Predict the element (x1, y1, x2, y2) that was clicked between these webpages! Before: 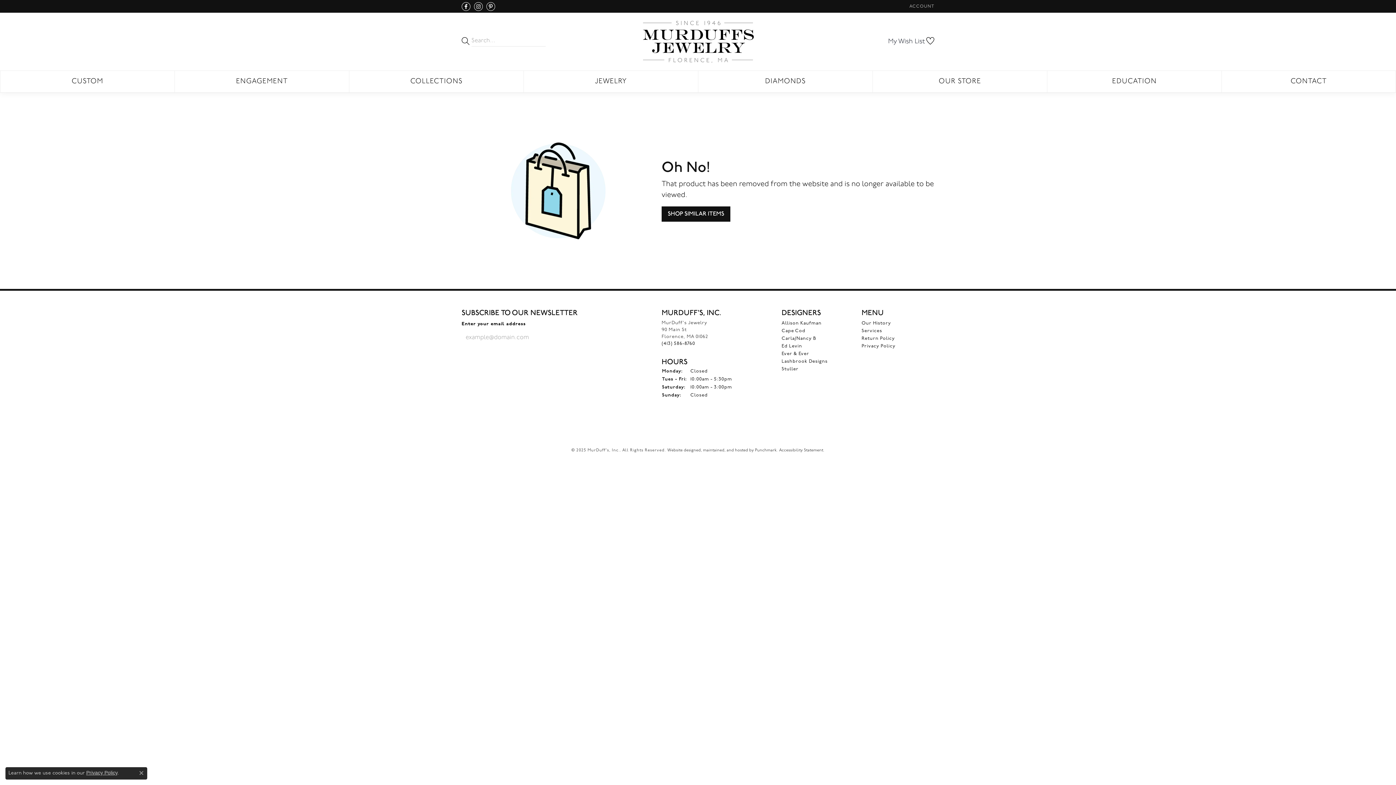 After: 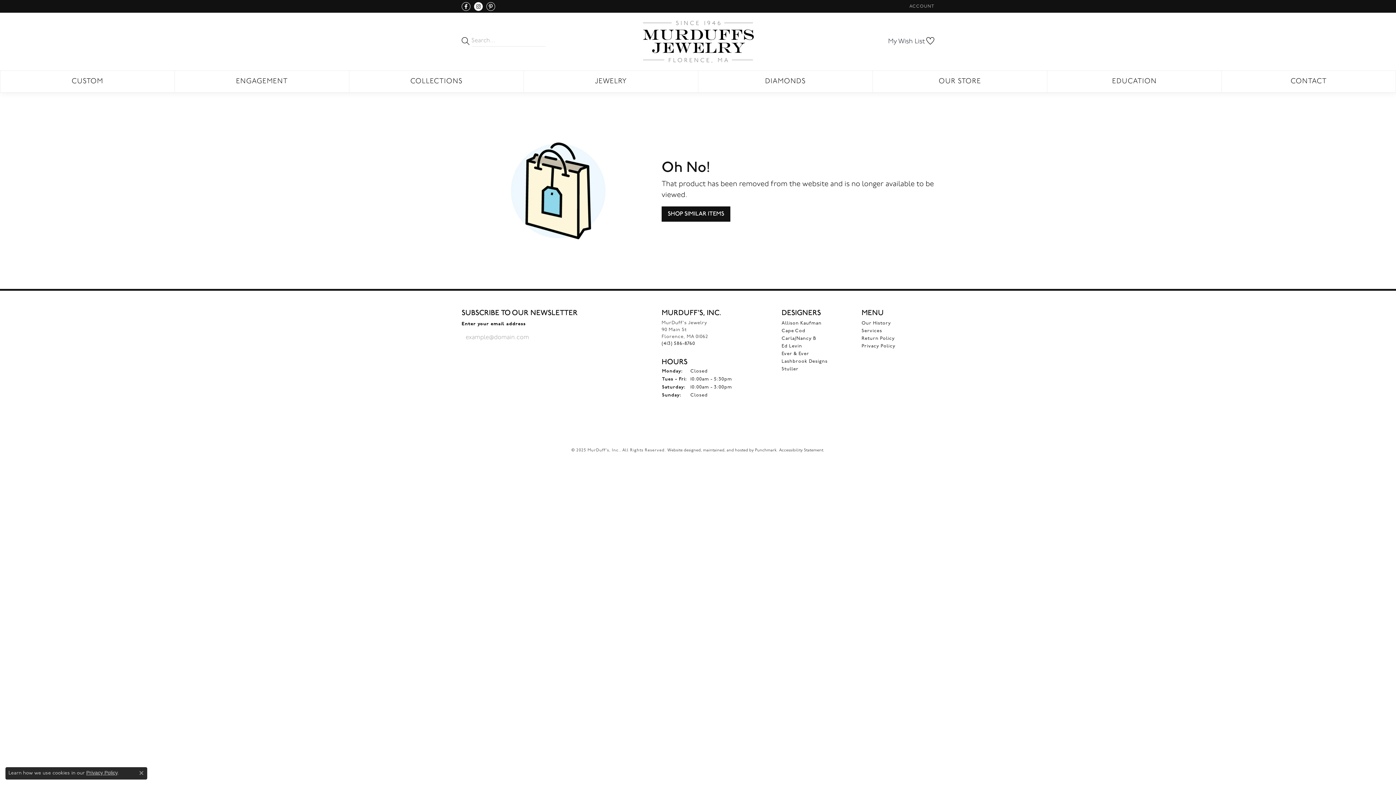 Action: bbox: (474, 2, 482, 10) label: Follow us on Instagram 